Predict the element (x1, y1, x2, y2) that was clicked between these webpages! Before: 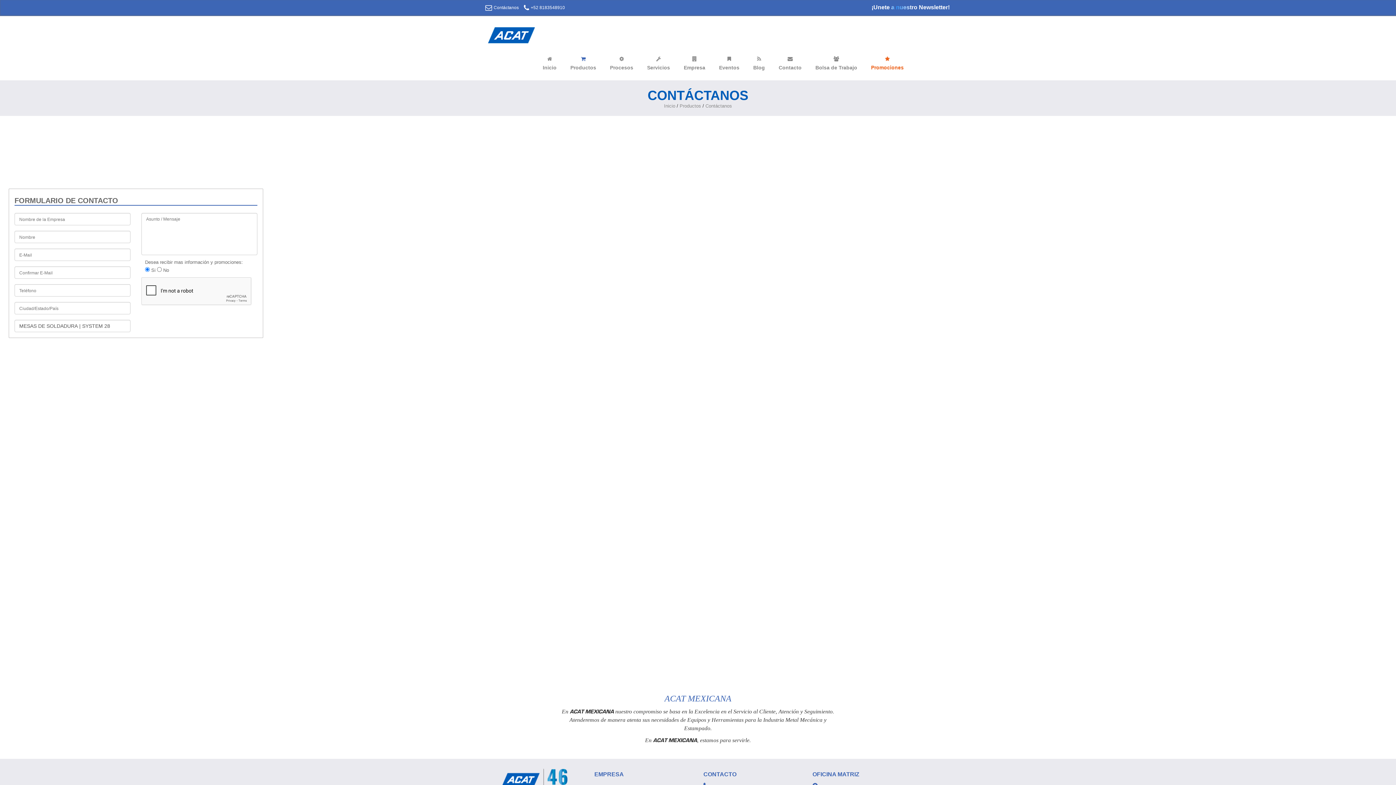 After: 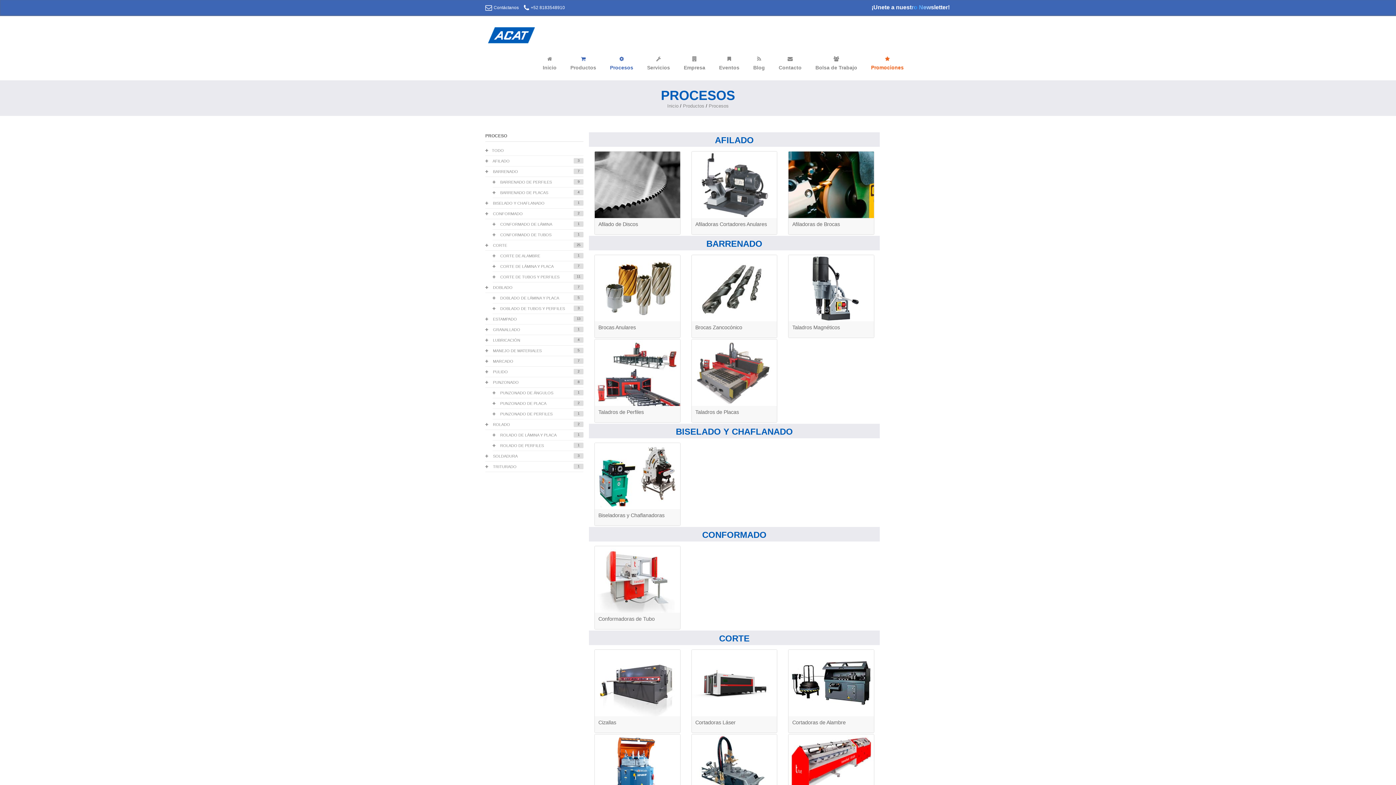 Action: bbox: (603, 47, 640, 80) label: Procesos